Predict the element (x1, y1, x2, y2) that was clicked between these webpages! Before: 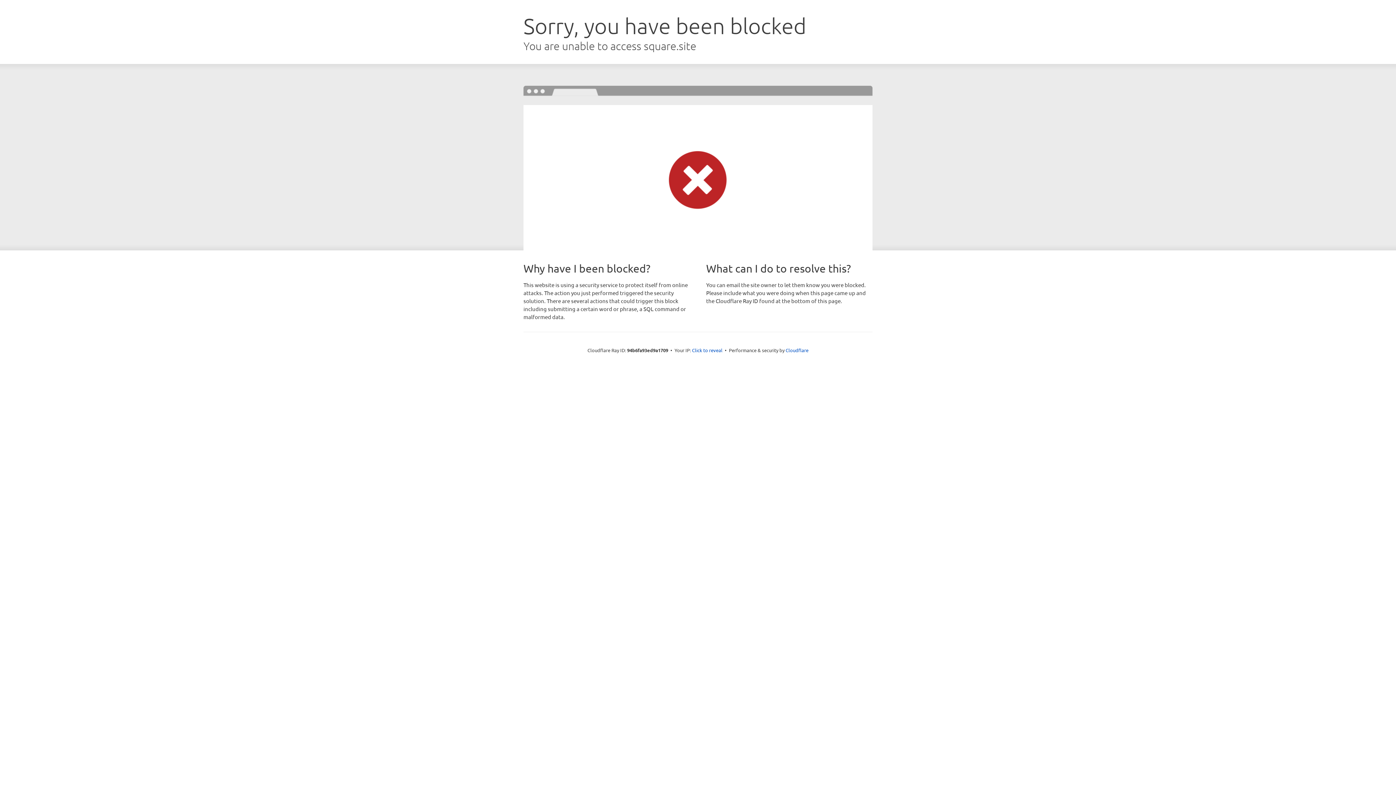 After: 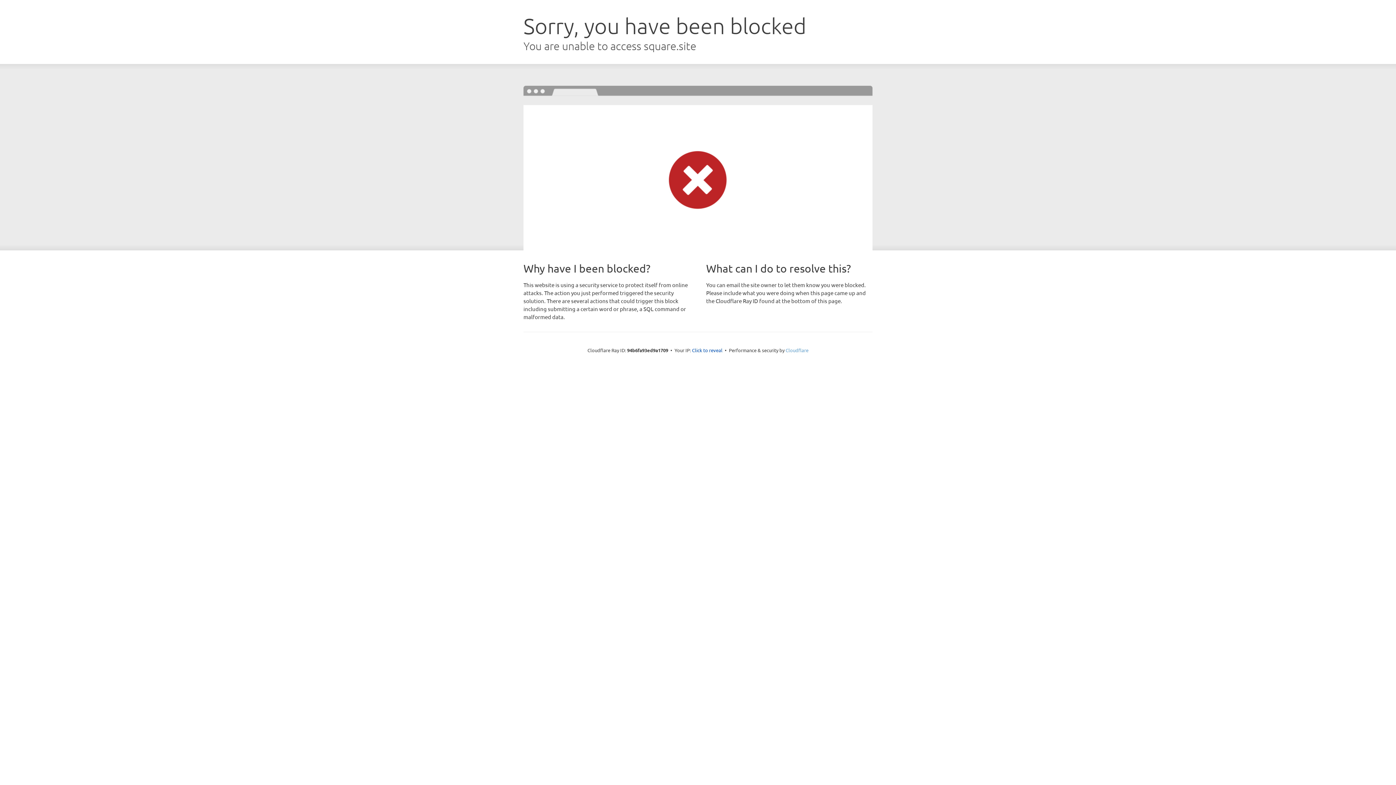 Action: label: Cloudflare bbox: (785, 347, 808, 353)